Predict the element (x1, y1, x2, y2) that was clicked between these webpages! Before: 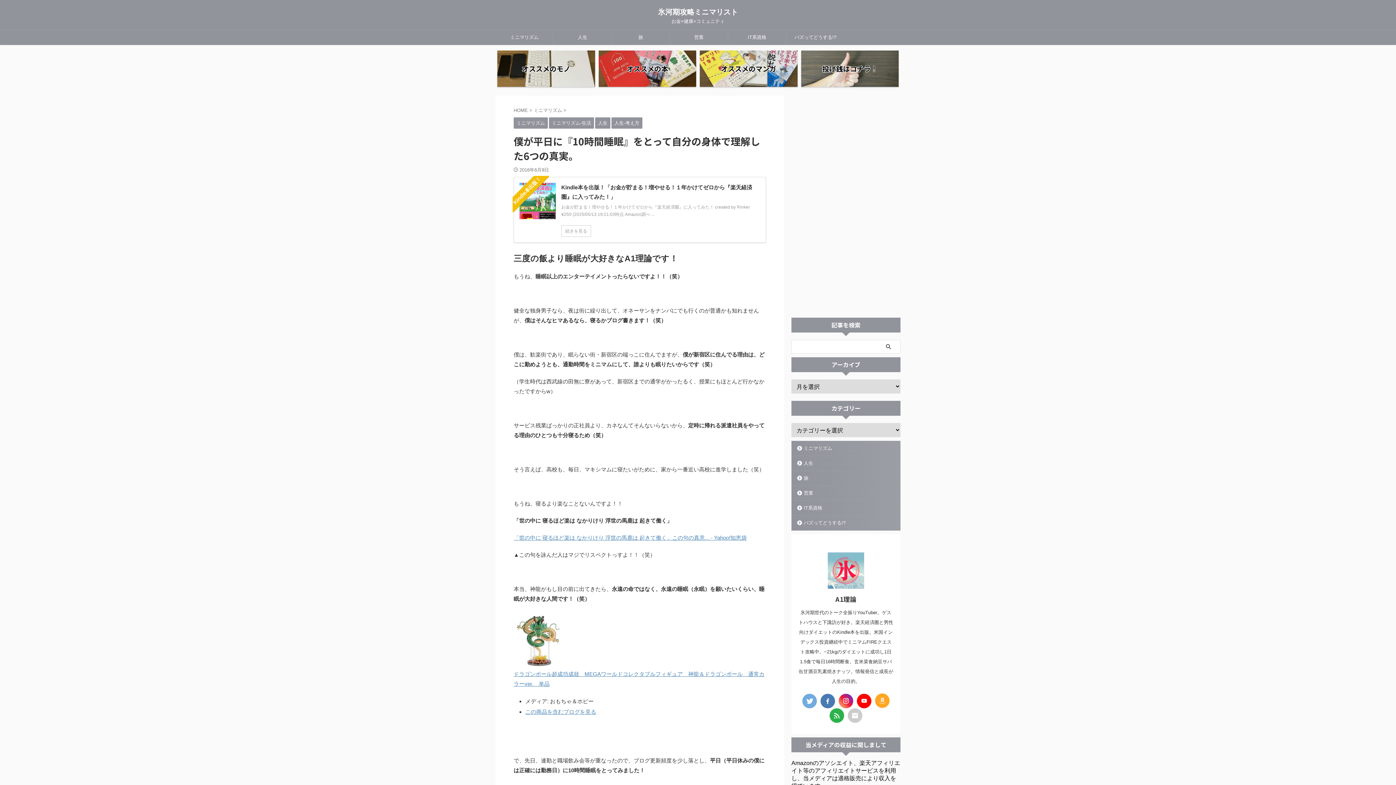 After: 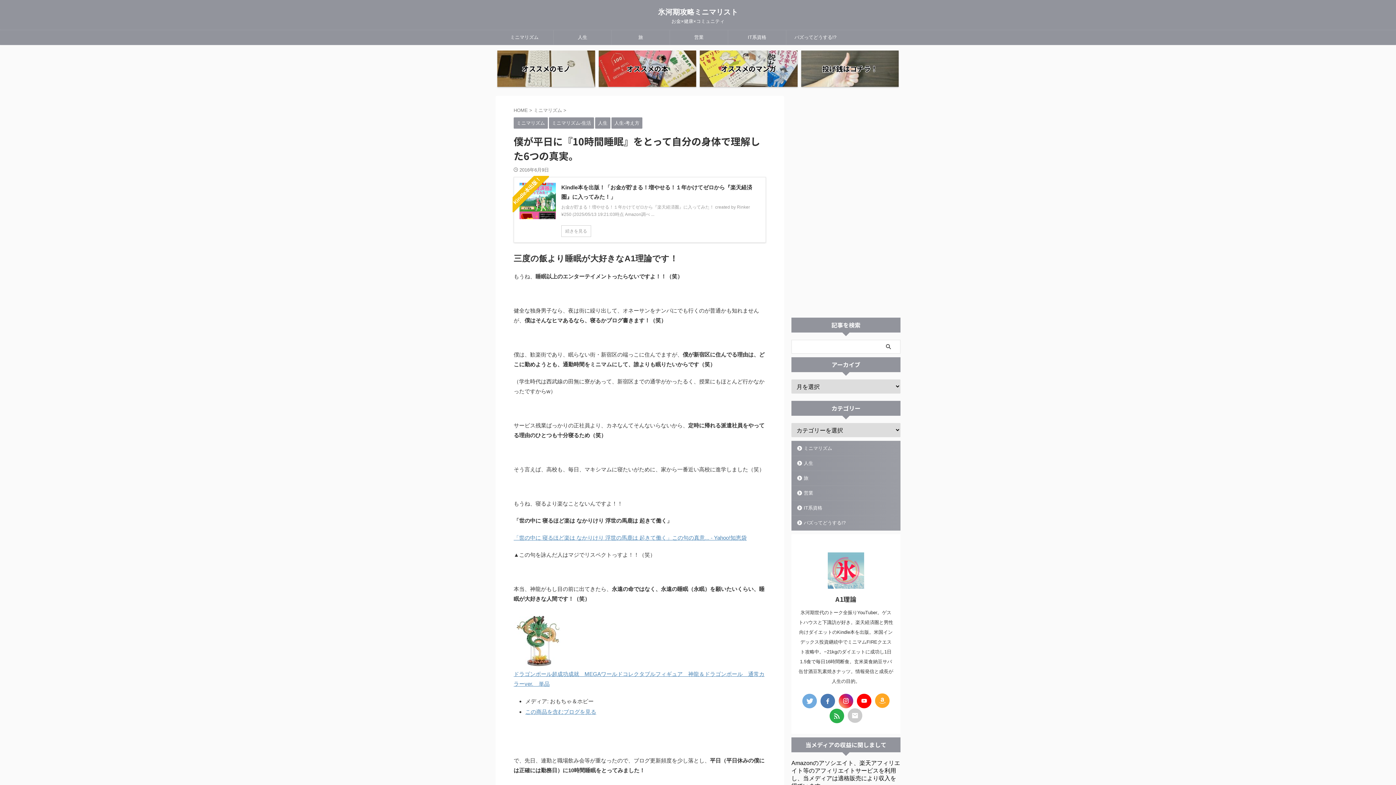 Action: bbox: (829, 708, 844, 723)